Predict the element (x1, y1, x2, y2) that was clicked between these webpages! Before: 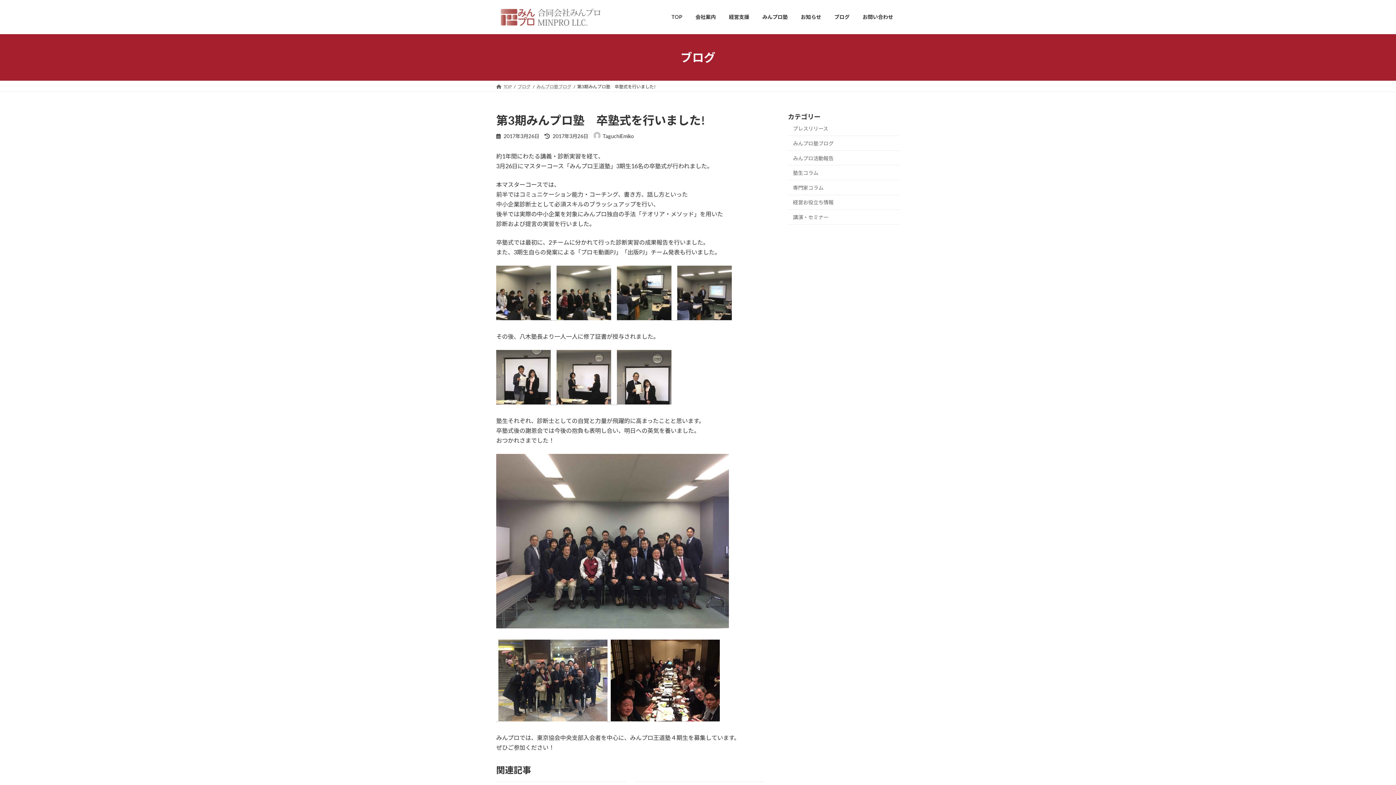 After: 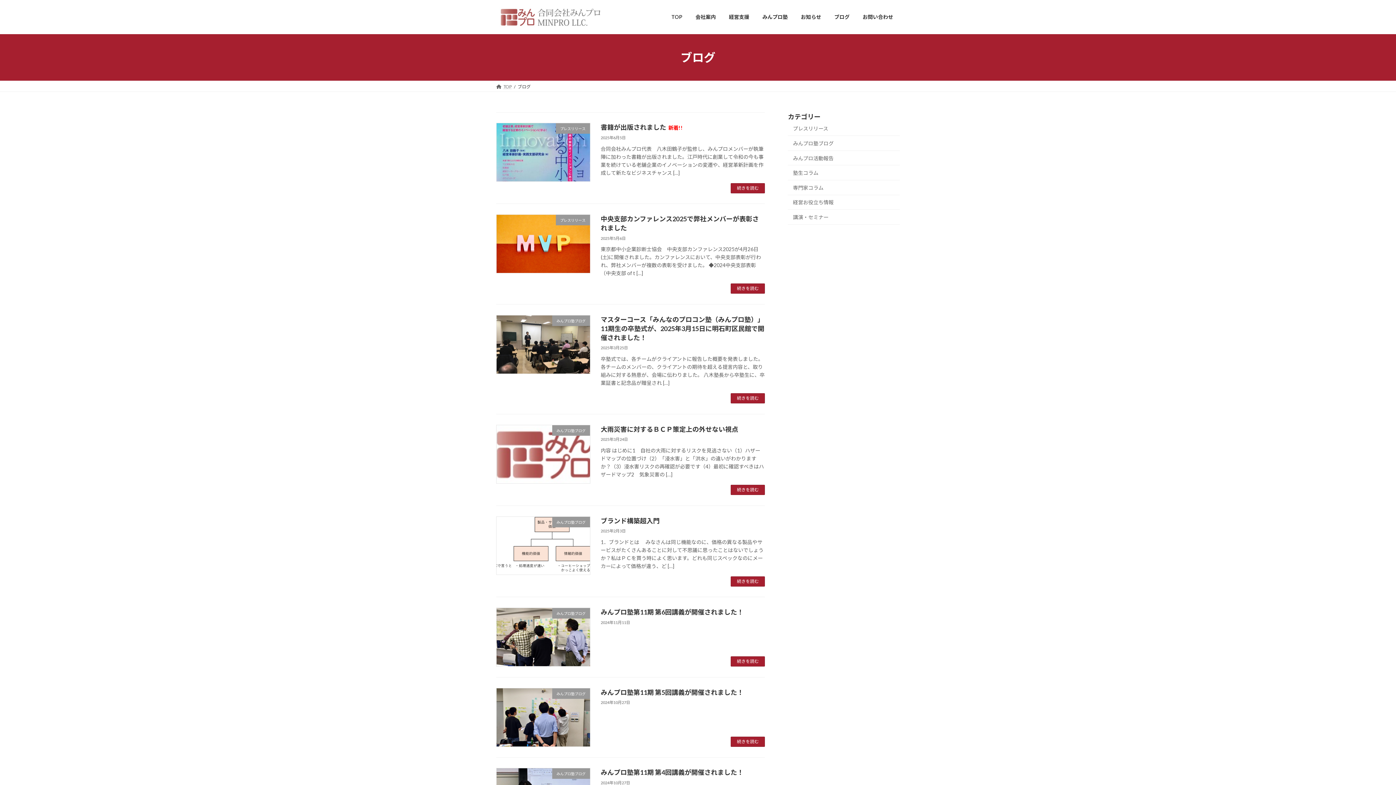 Action: label: ブログ bbox: (828, 8, 856, 25)